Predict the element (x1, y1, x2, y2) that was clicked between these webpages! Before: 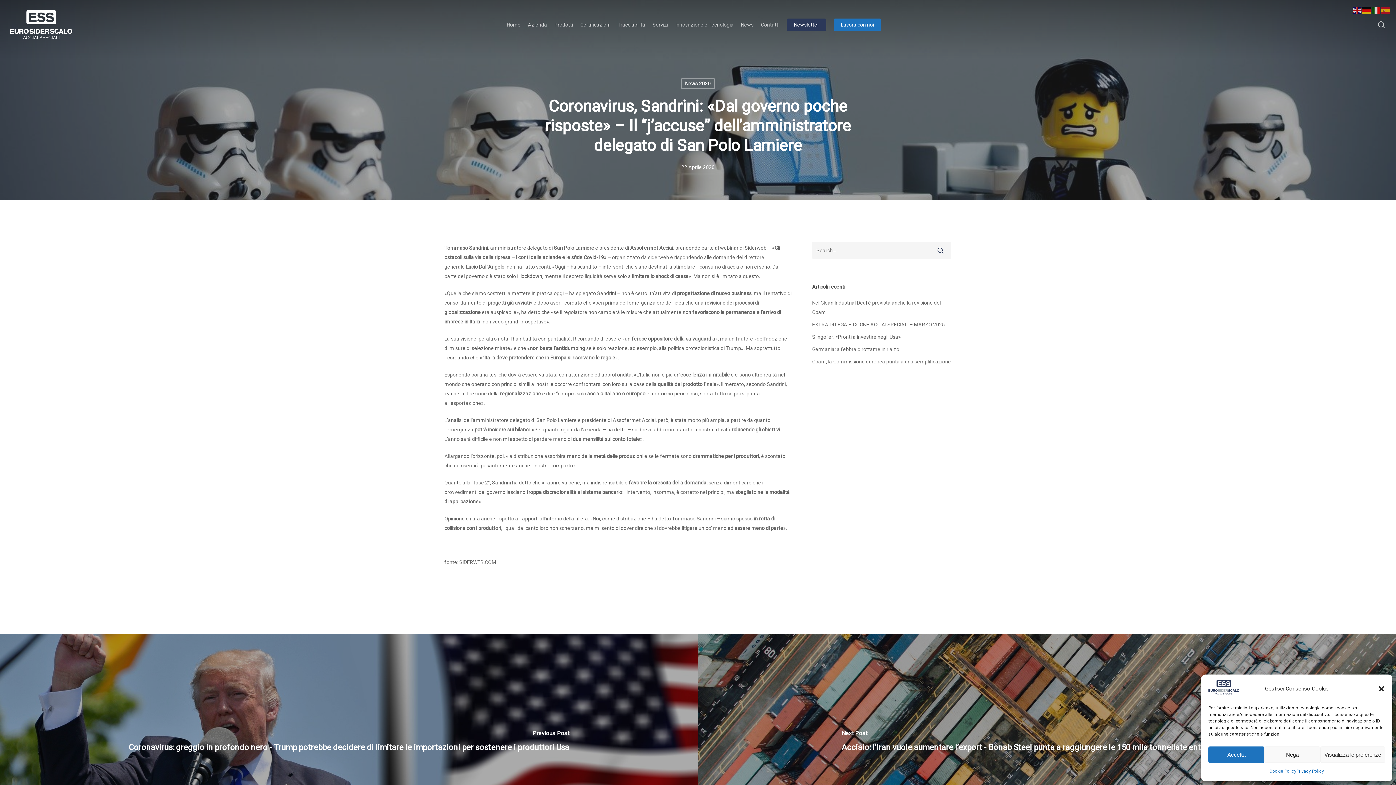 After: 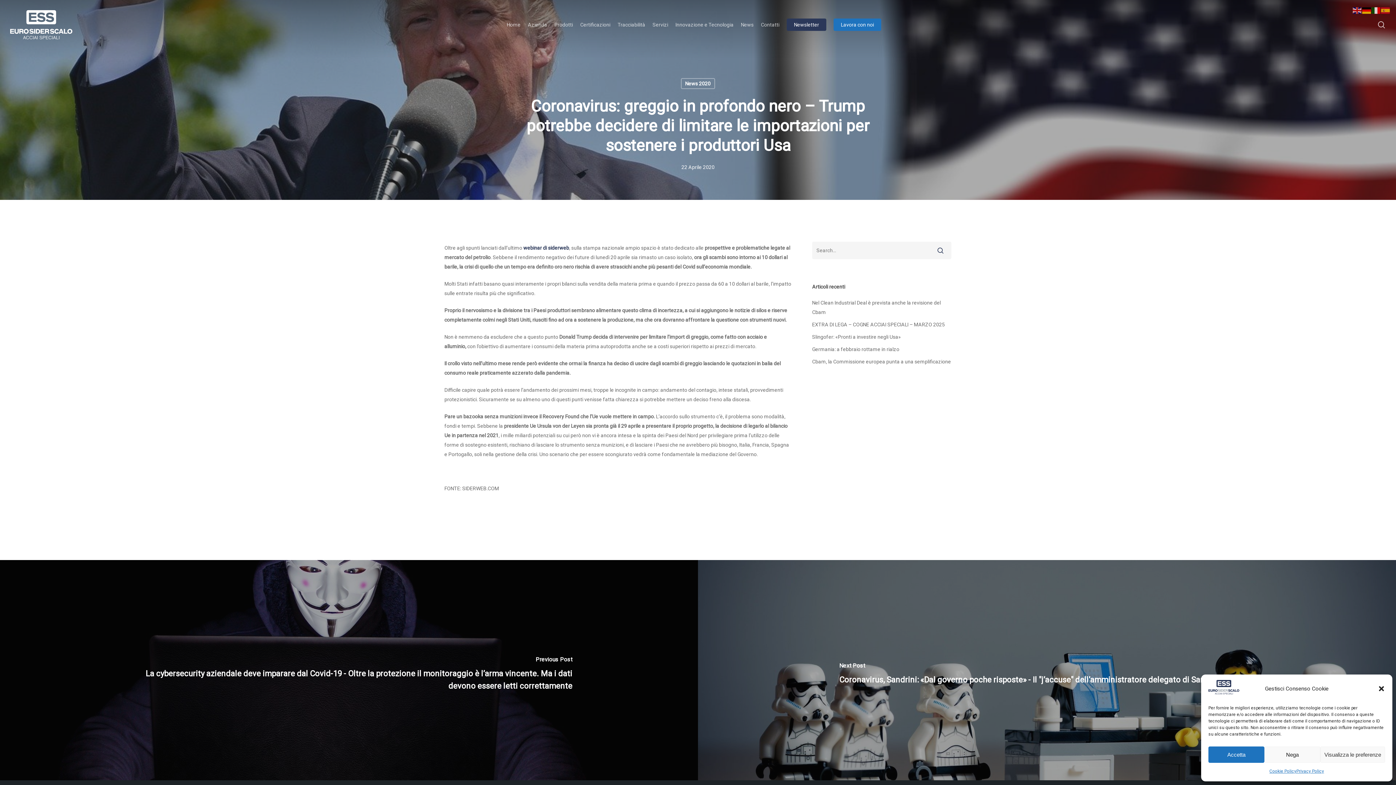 Action: label: Coronavirus: greggio in profondo nero - Trump potrebbe decidere di limitare le importazioni per sostenere i produttori Usa bbox: (0, 634, 698, 842)